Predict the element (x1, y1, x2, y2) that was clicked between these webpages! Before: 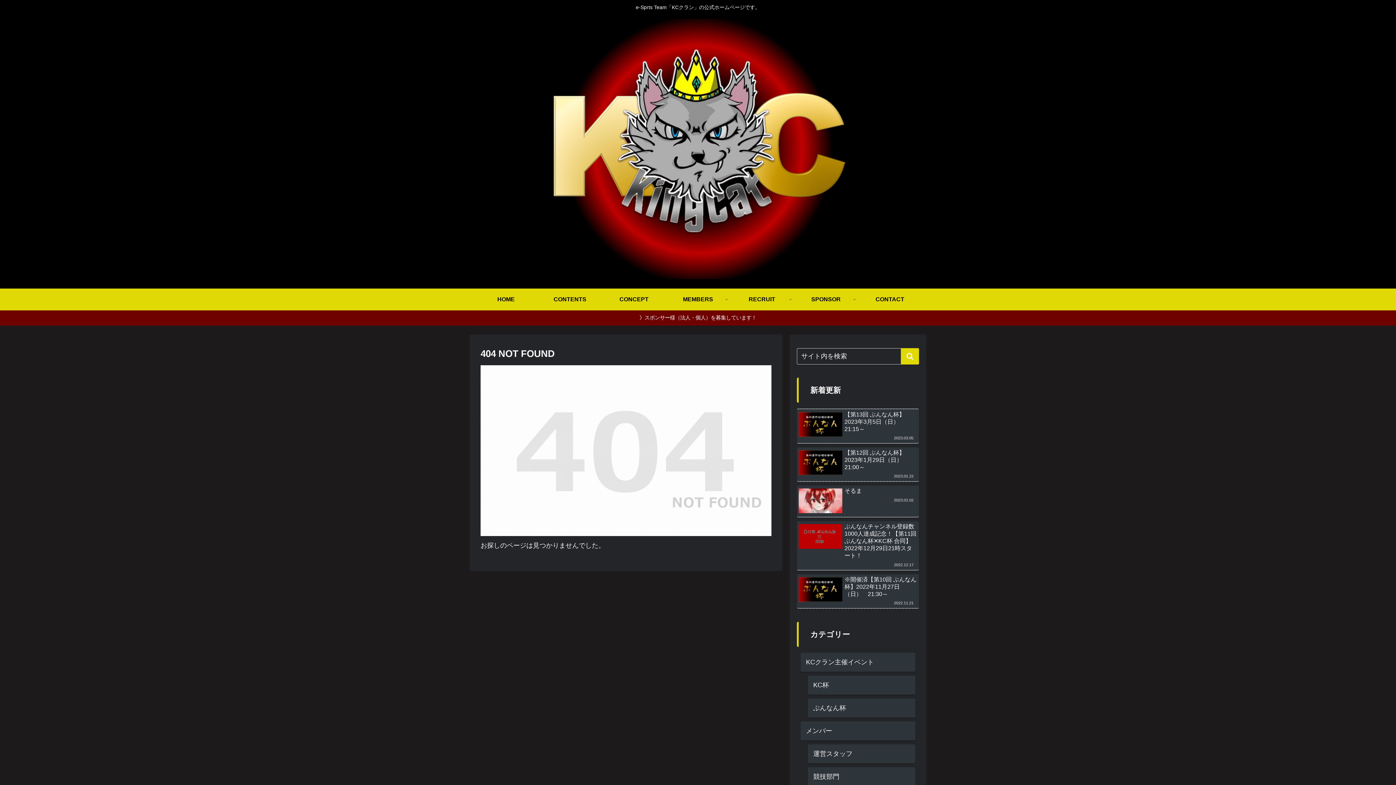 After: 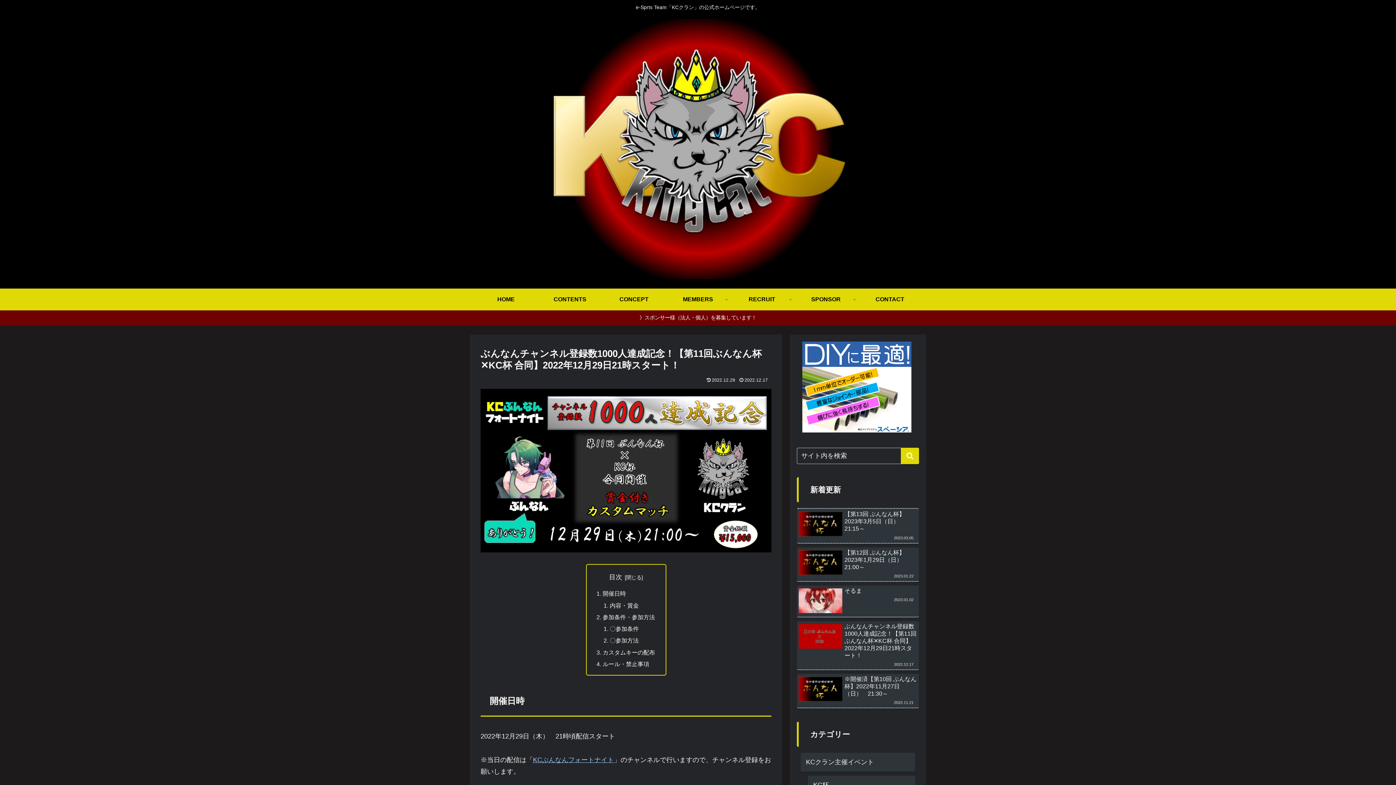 Action: label: ぶんなんチャンネル登録数1000人達成記念！【第11回ぶんなん杯✕KC杯 合同】2022年12月29日21時スタート！
2022.12.17 bbox: (797, 521, 919, 570)